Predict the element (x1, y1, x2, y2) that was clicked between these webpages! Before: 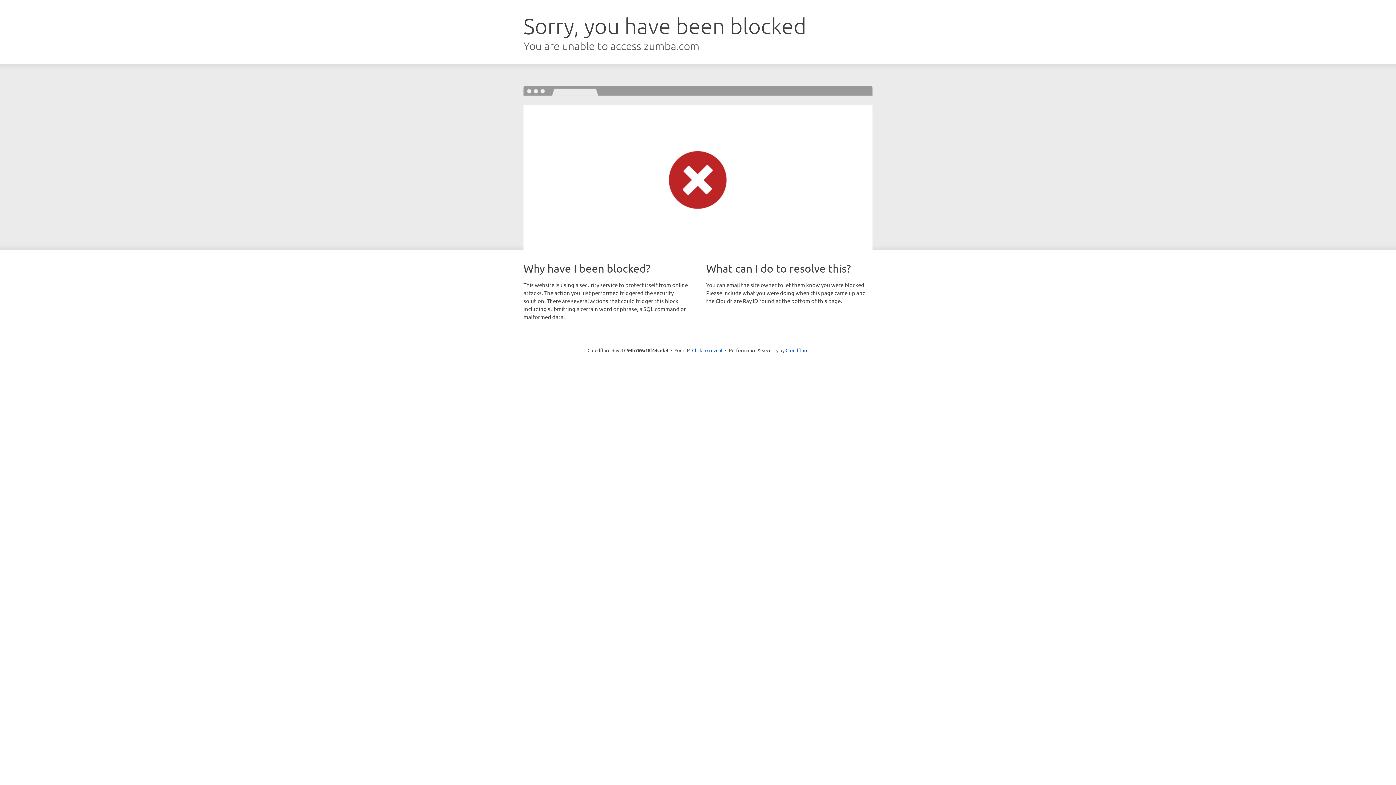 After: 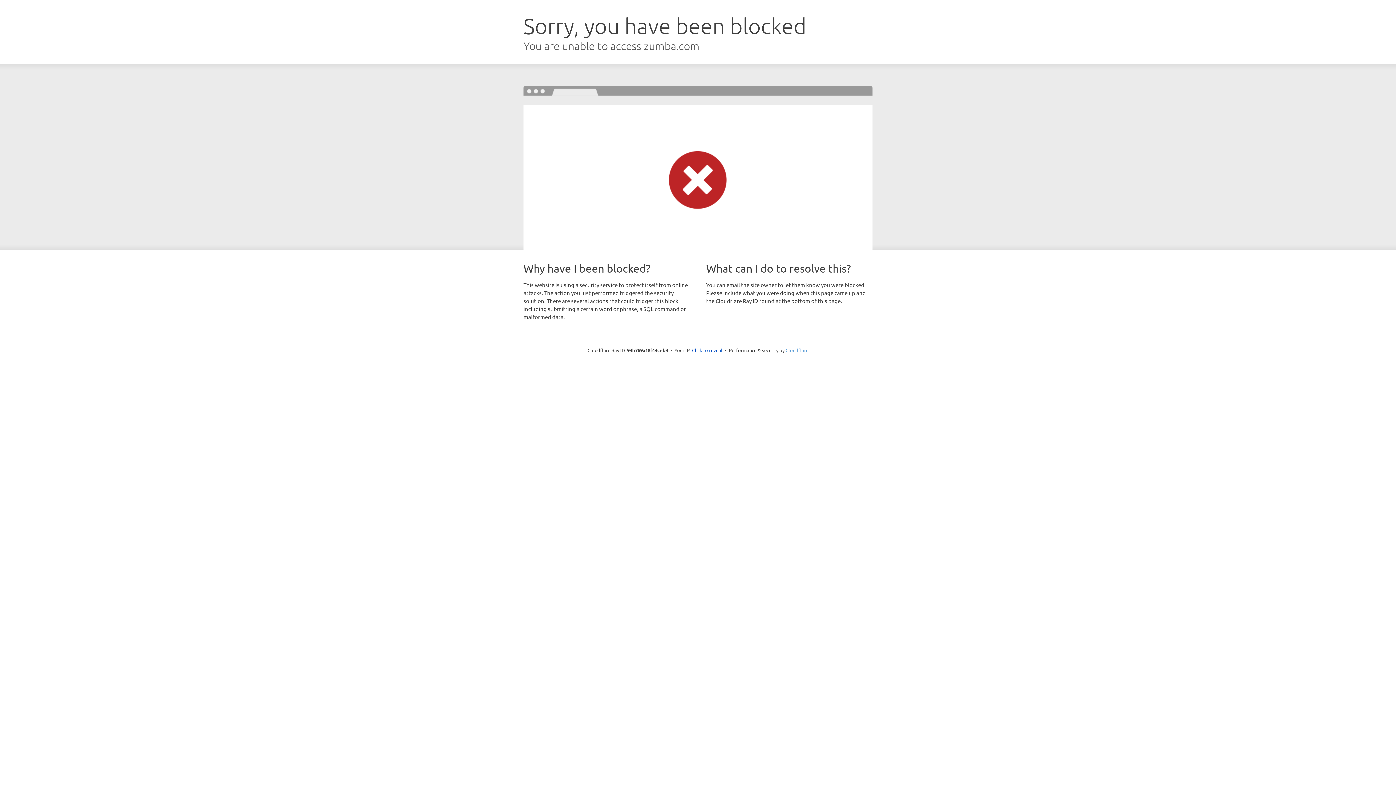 Action: label: Cloudflare bbox: (785, 347, 808, 353)